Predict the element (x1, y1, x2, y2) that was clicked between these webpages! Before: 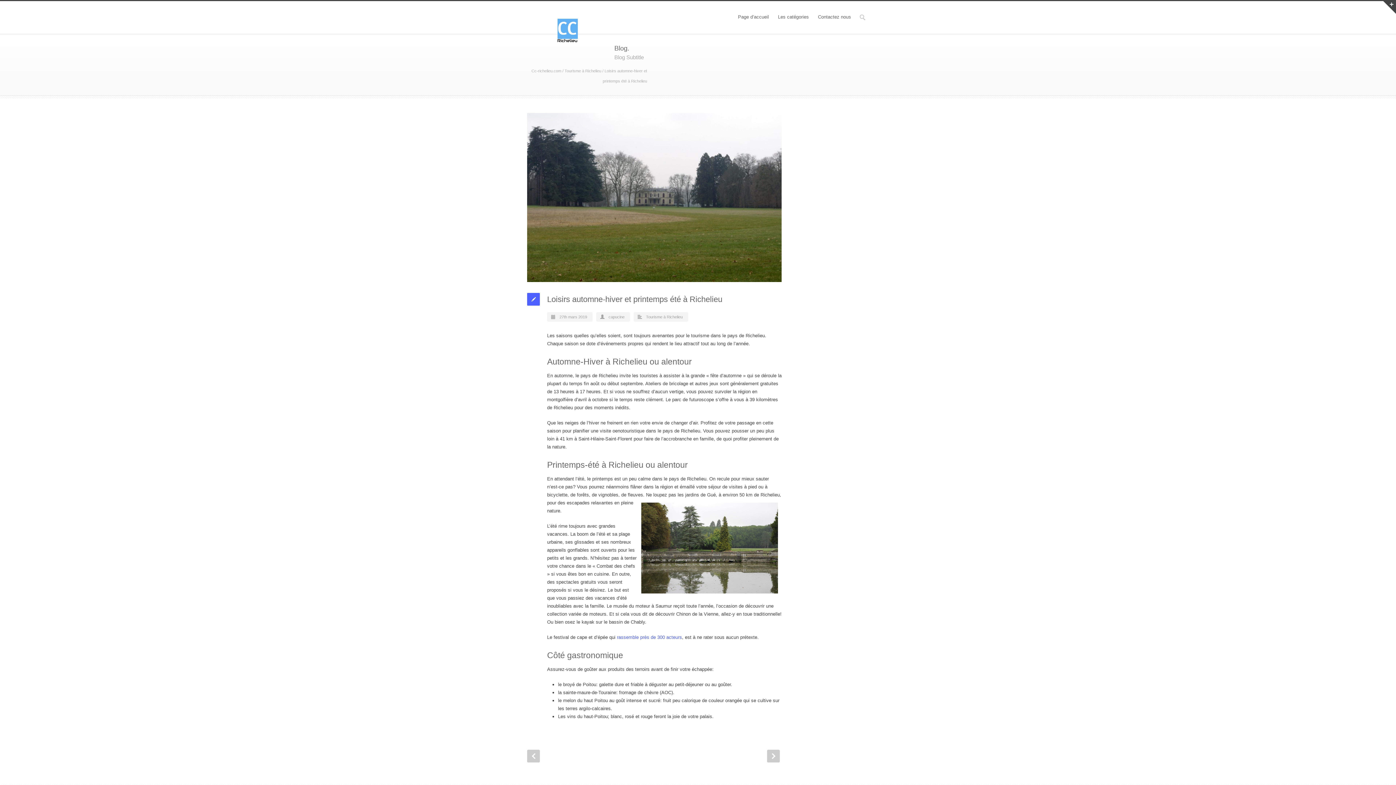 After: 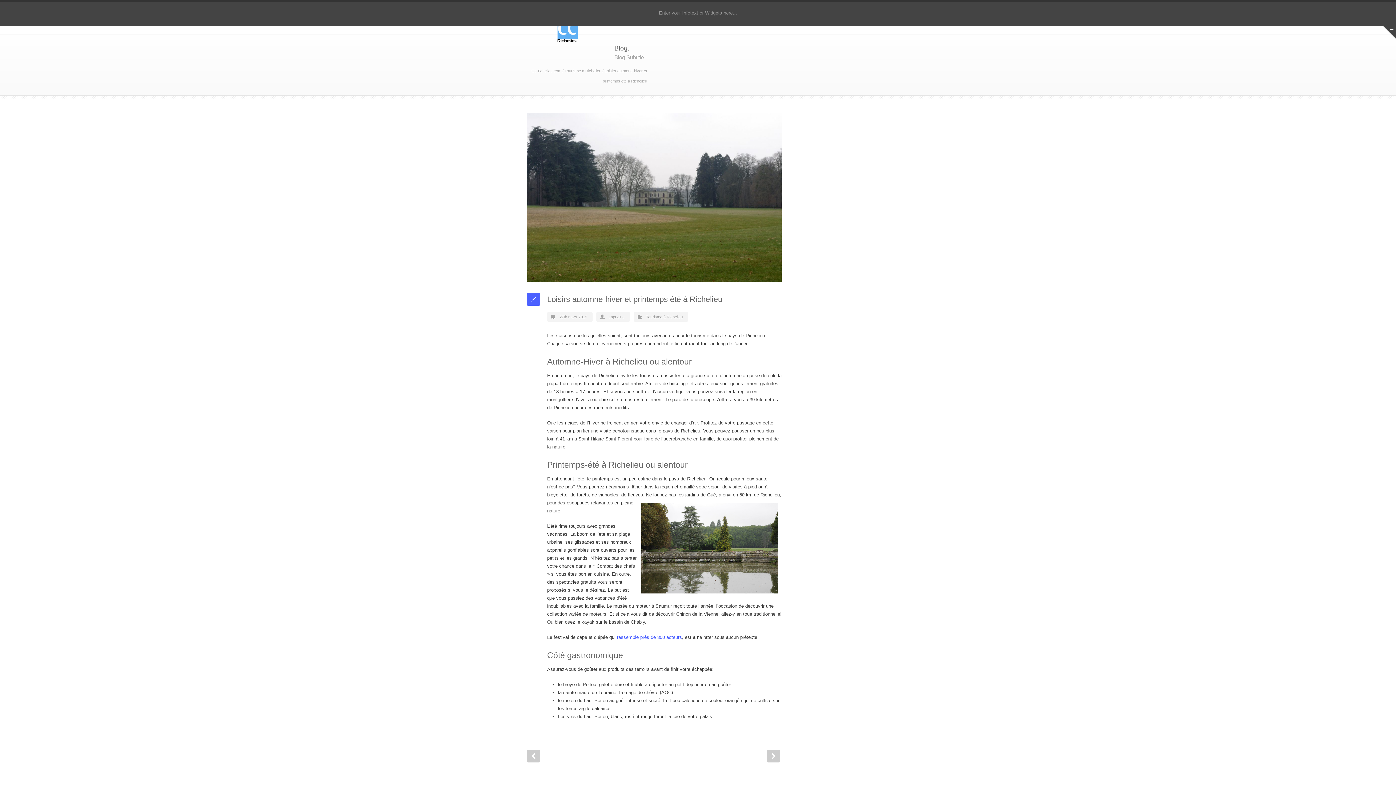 Action: bbox: (1381, 0, 1396, 13)